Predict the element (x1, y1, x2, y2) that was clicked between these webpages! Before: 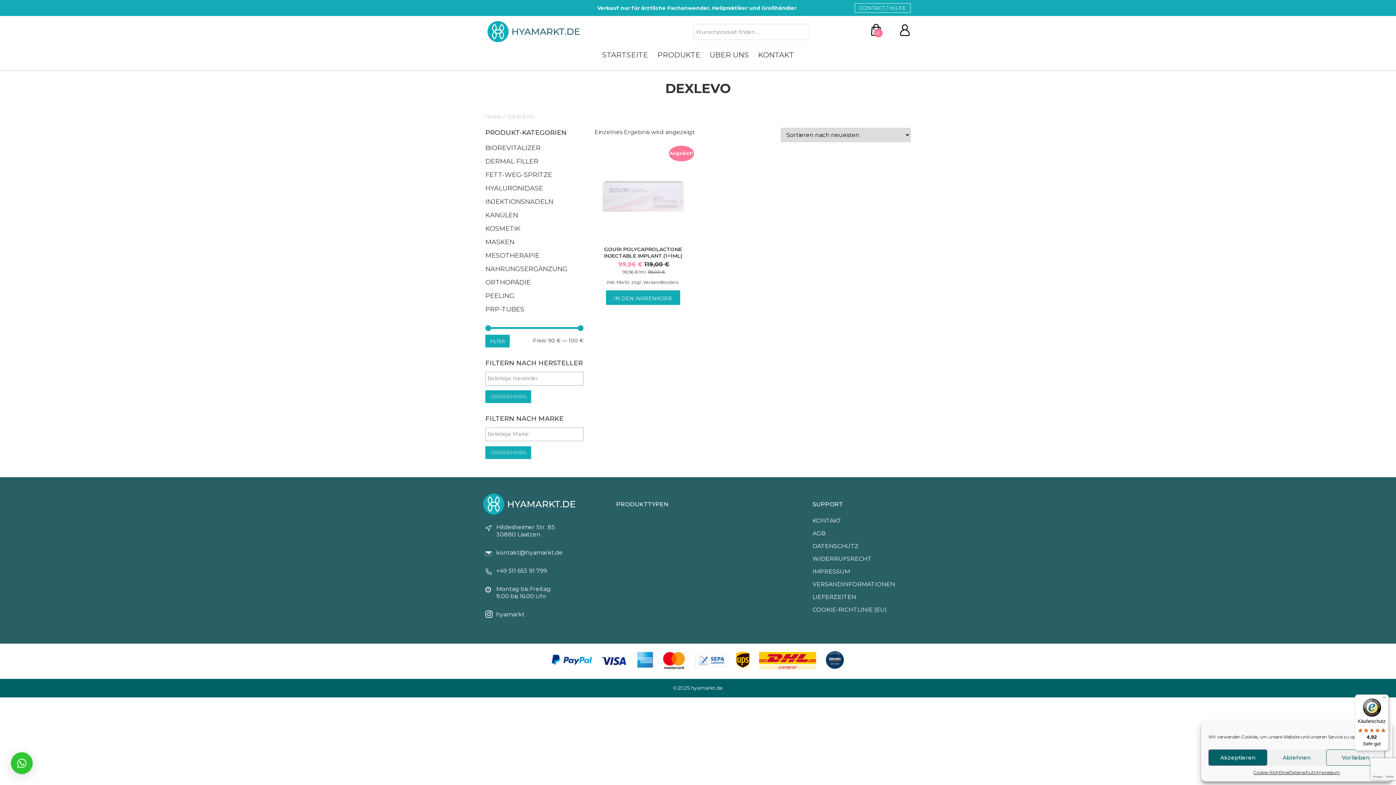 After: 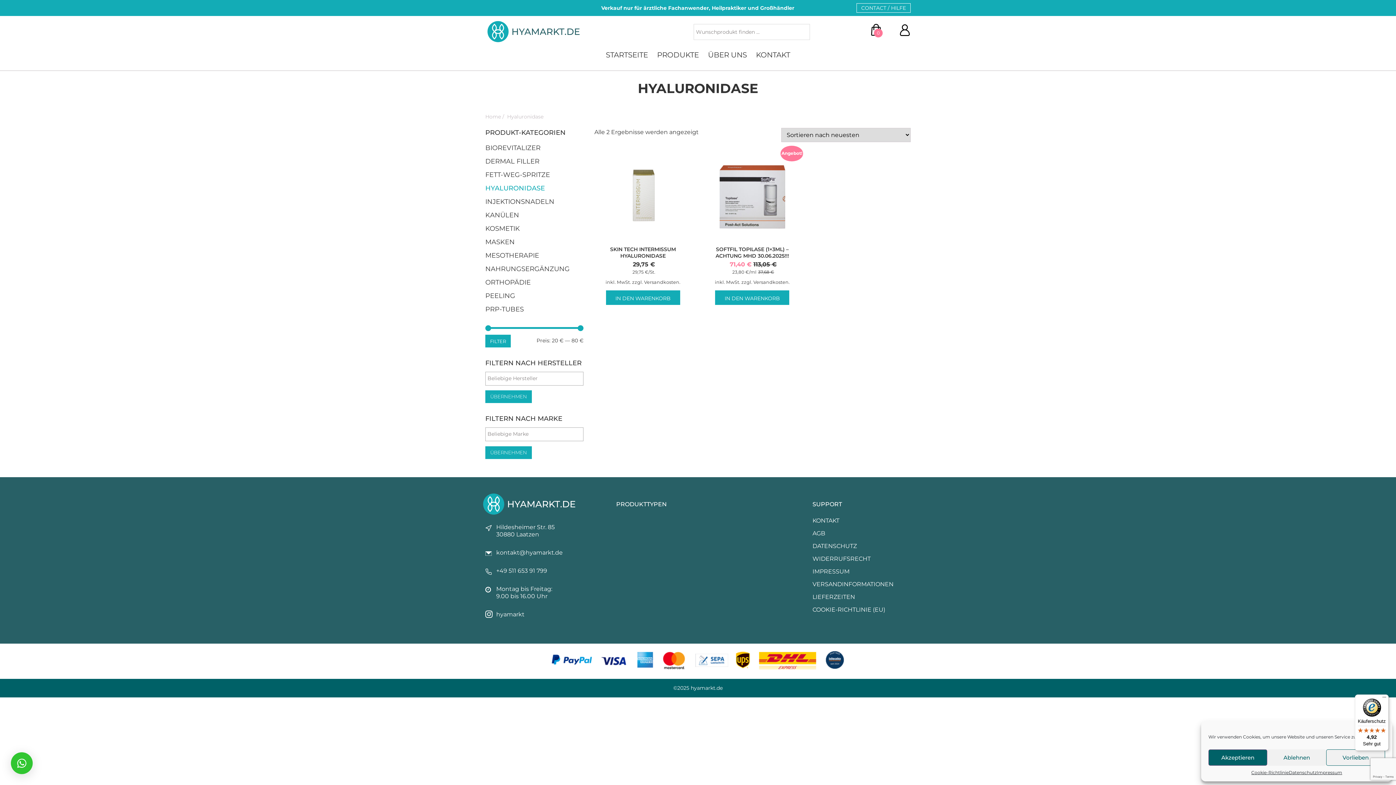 Action: label: HYALURONIDASE bbox: (485, 184, 543, 192)